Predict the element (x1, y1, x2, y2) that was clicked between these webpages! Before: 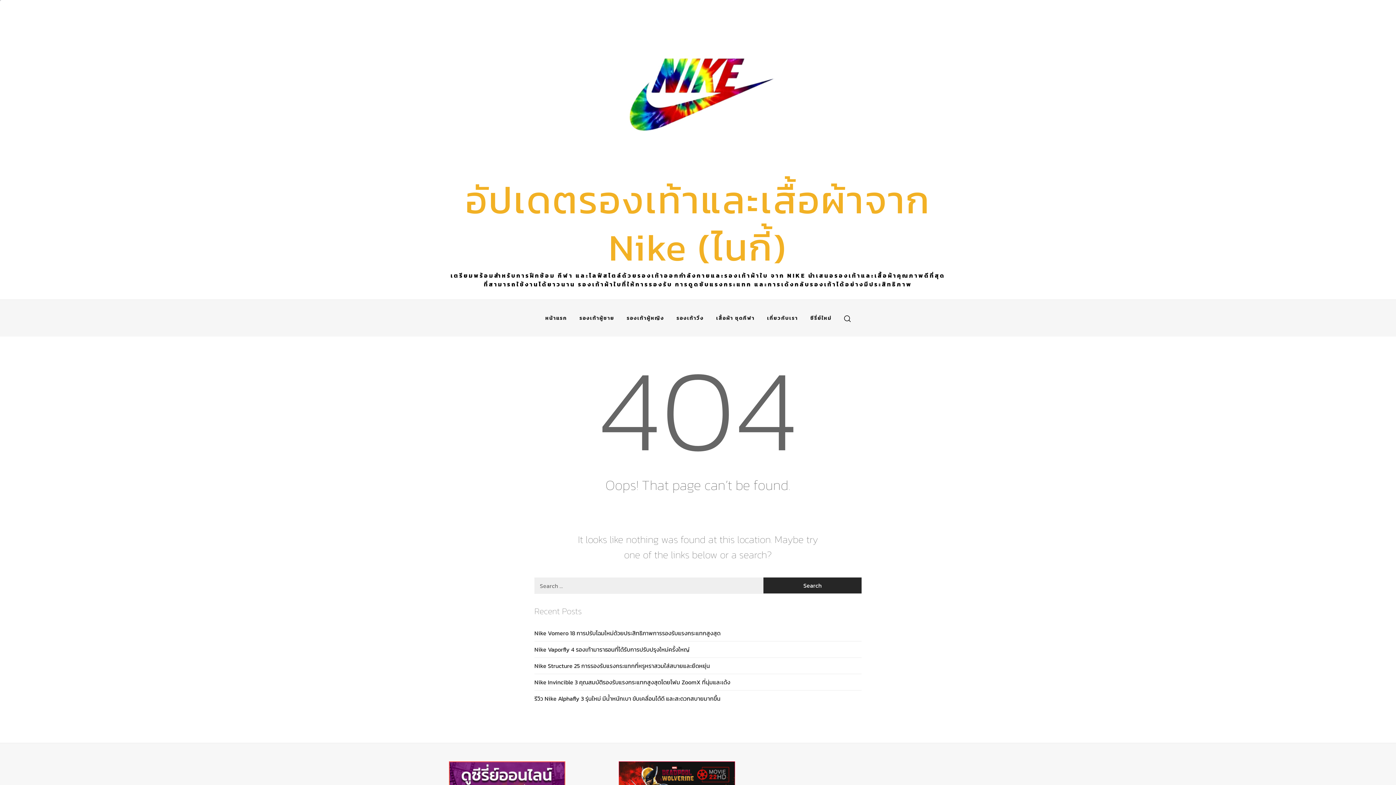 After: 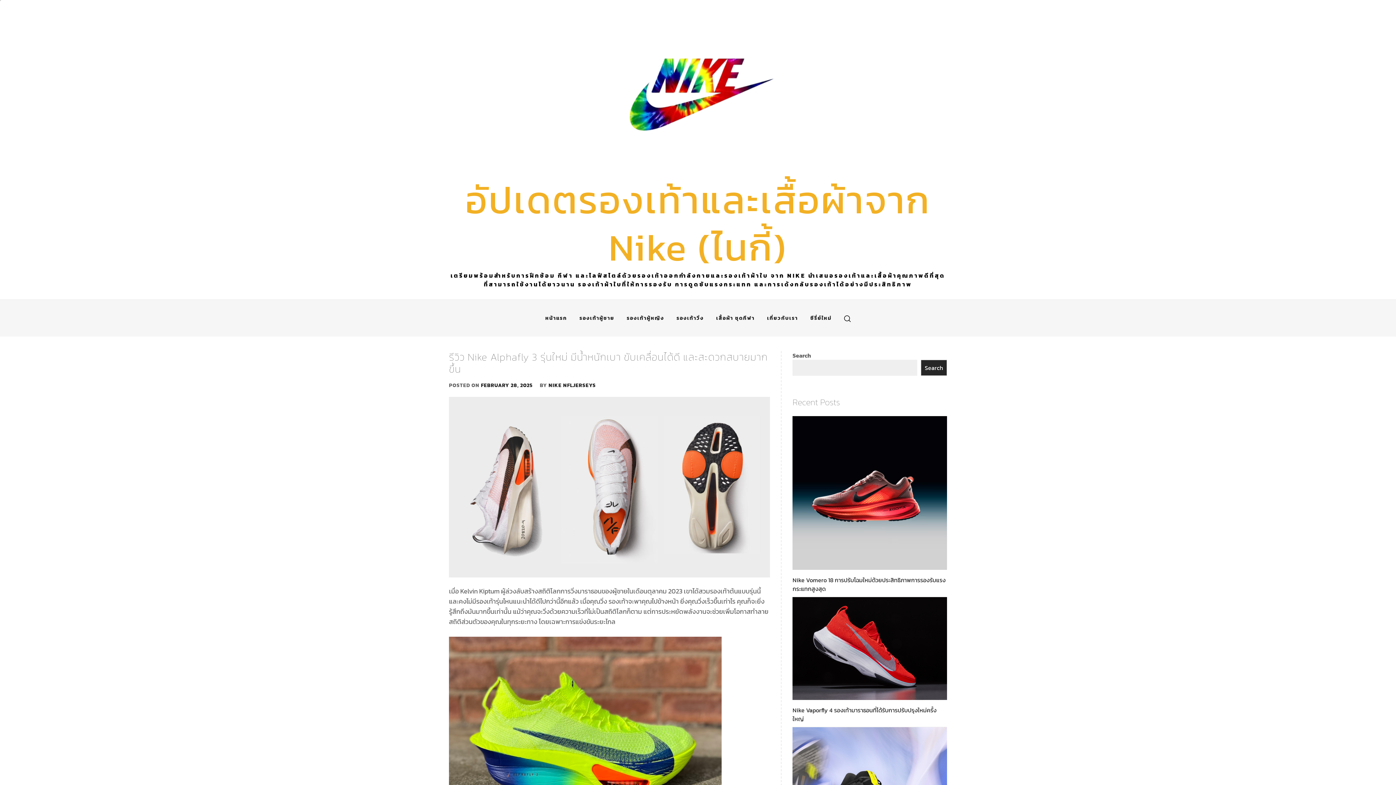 Action: bbox: (534, 690, 861, 706) label: รีวิว Nike Alphafly 3 รุ่นใหม่ มีน้ำหนักเบา ขับเคลื่อนได้ดี และสะดวกสบายมากขึ้น